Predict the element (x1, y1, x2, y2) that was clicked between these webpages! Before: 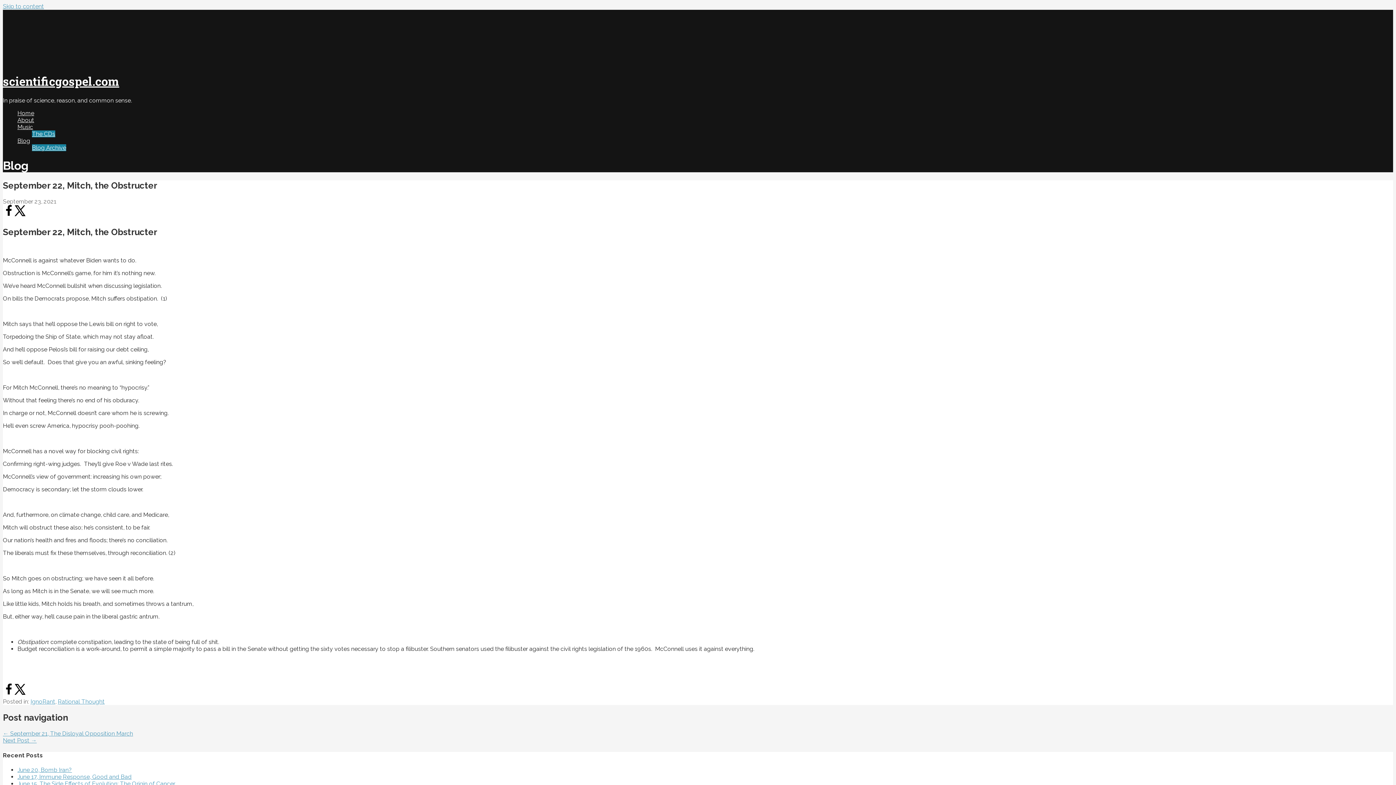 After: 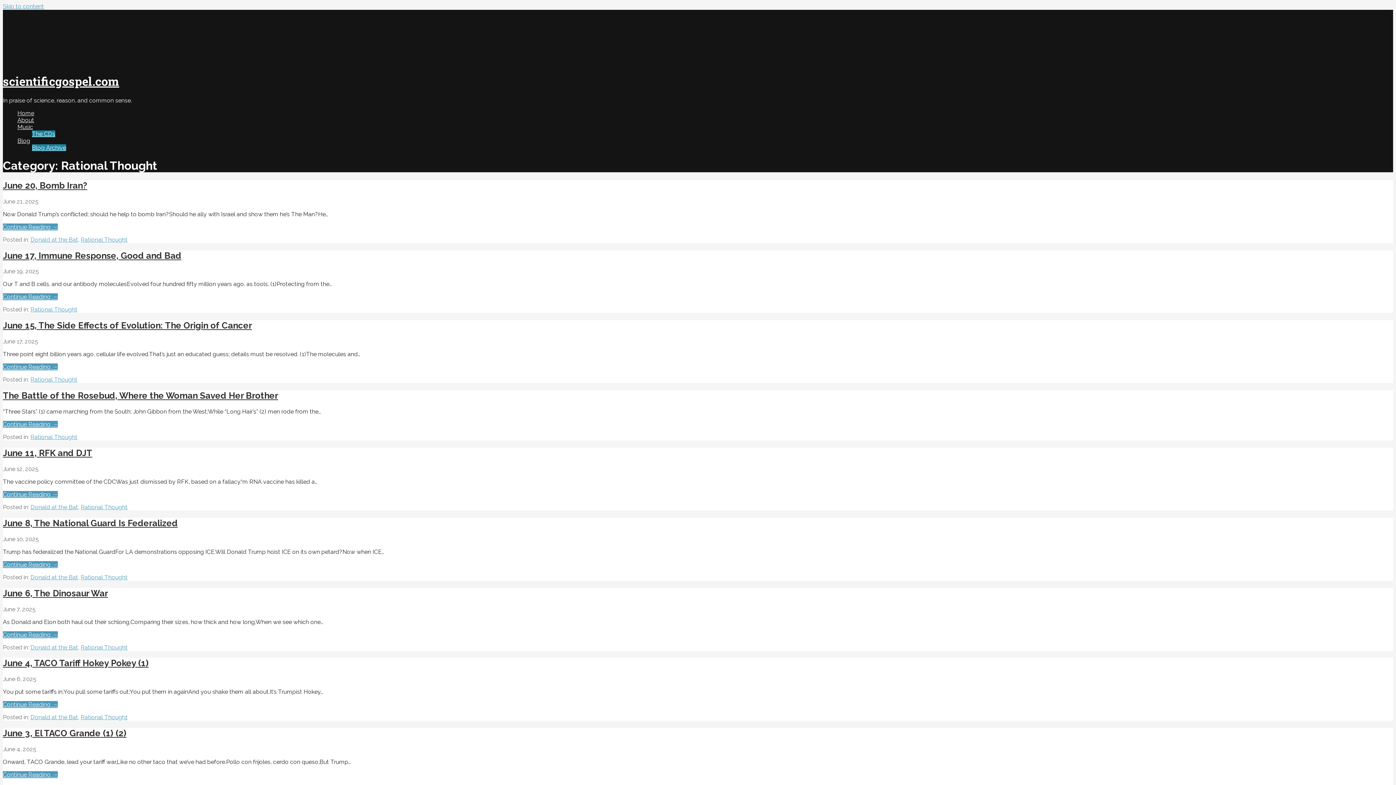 Action: label: Rational Thought bbox: (57, 698, 104, 705)